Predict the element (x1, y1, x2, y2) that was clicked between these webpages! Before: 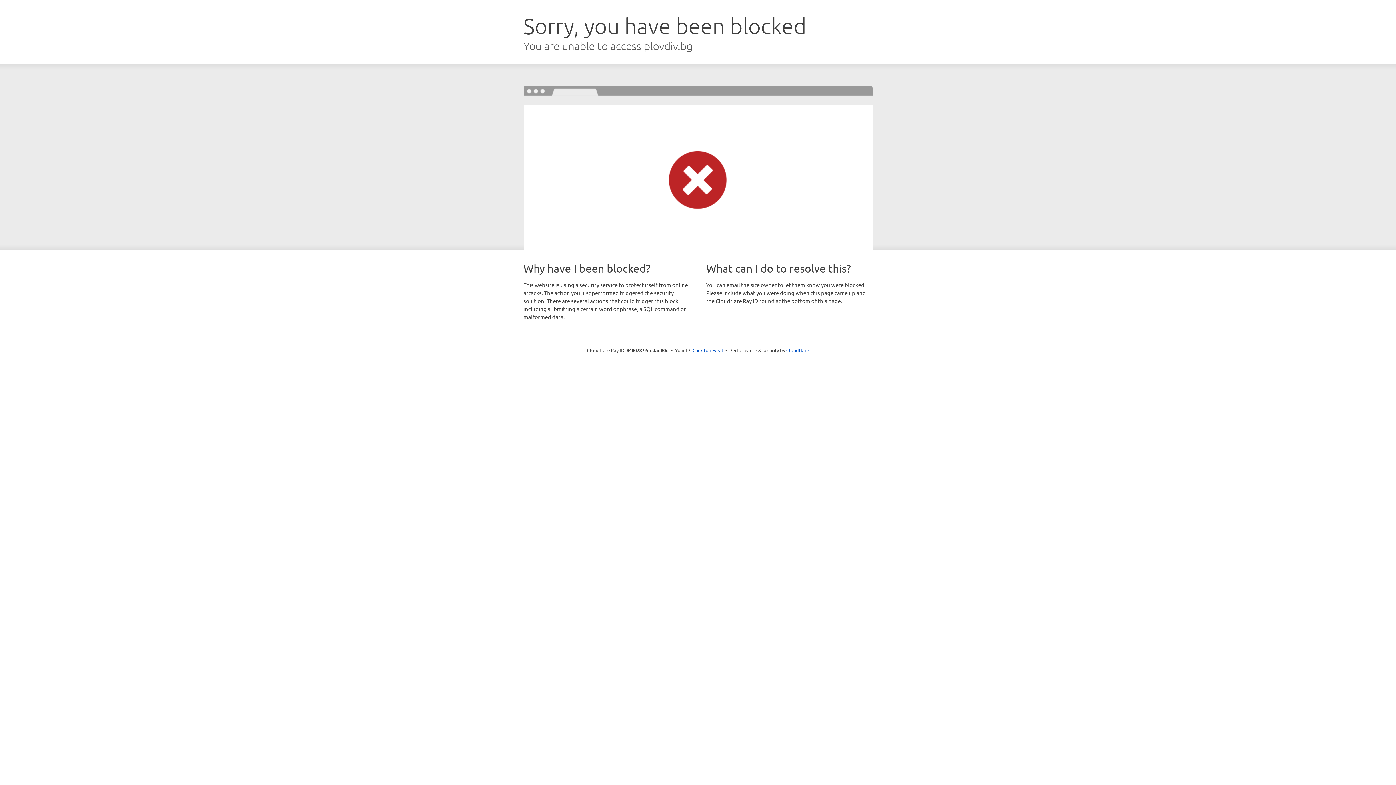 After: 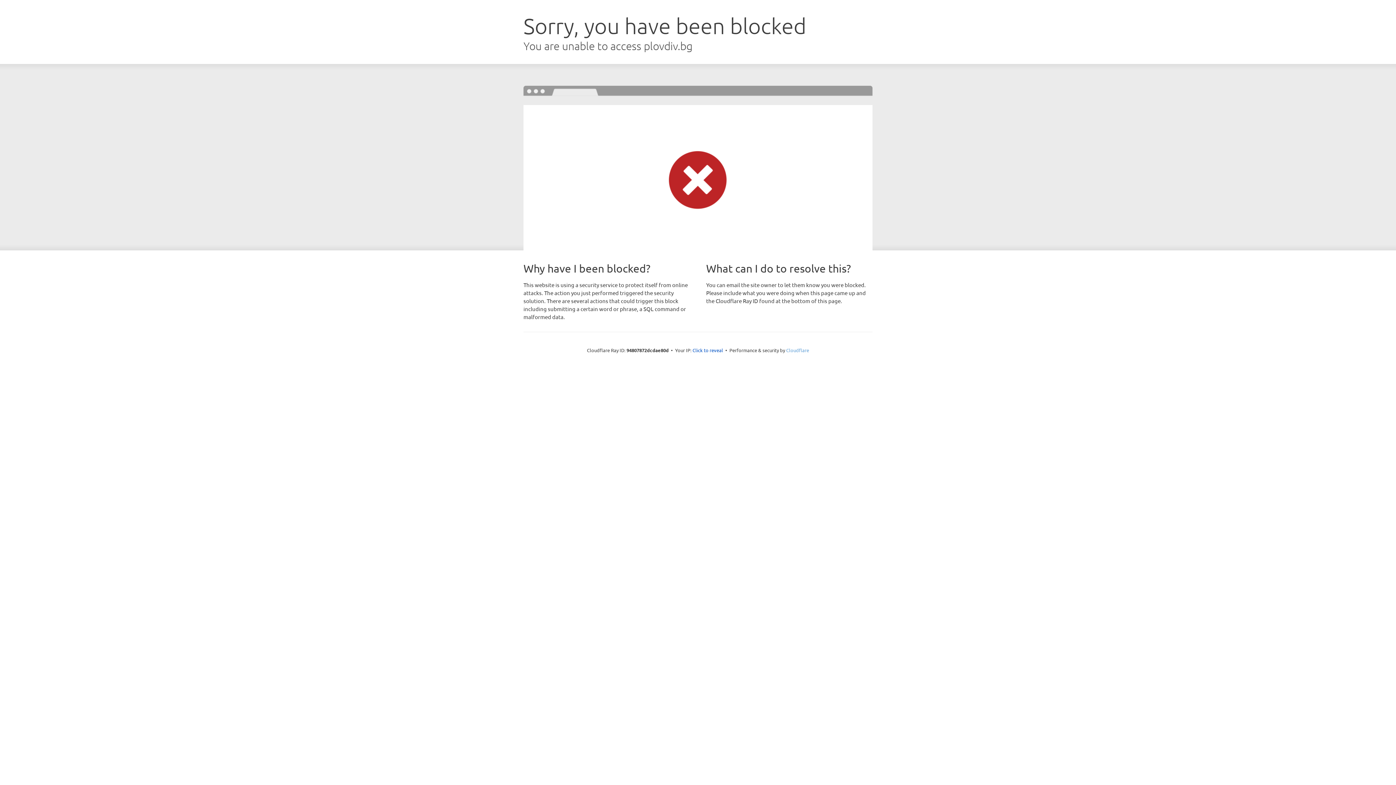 Action: bbox: (786, 347, 809, 353) label: Cloudflare